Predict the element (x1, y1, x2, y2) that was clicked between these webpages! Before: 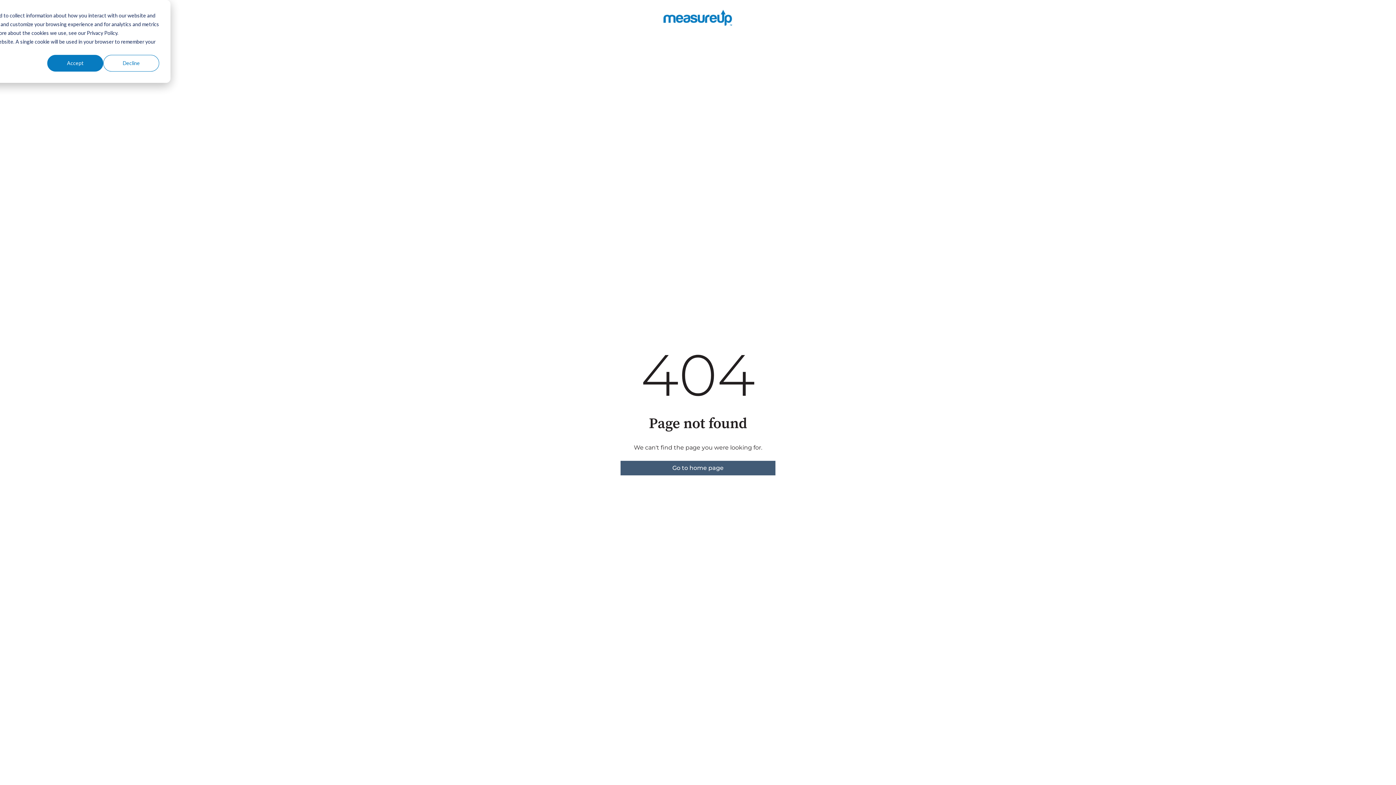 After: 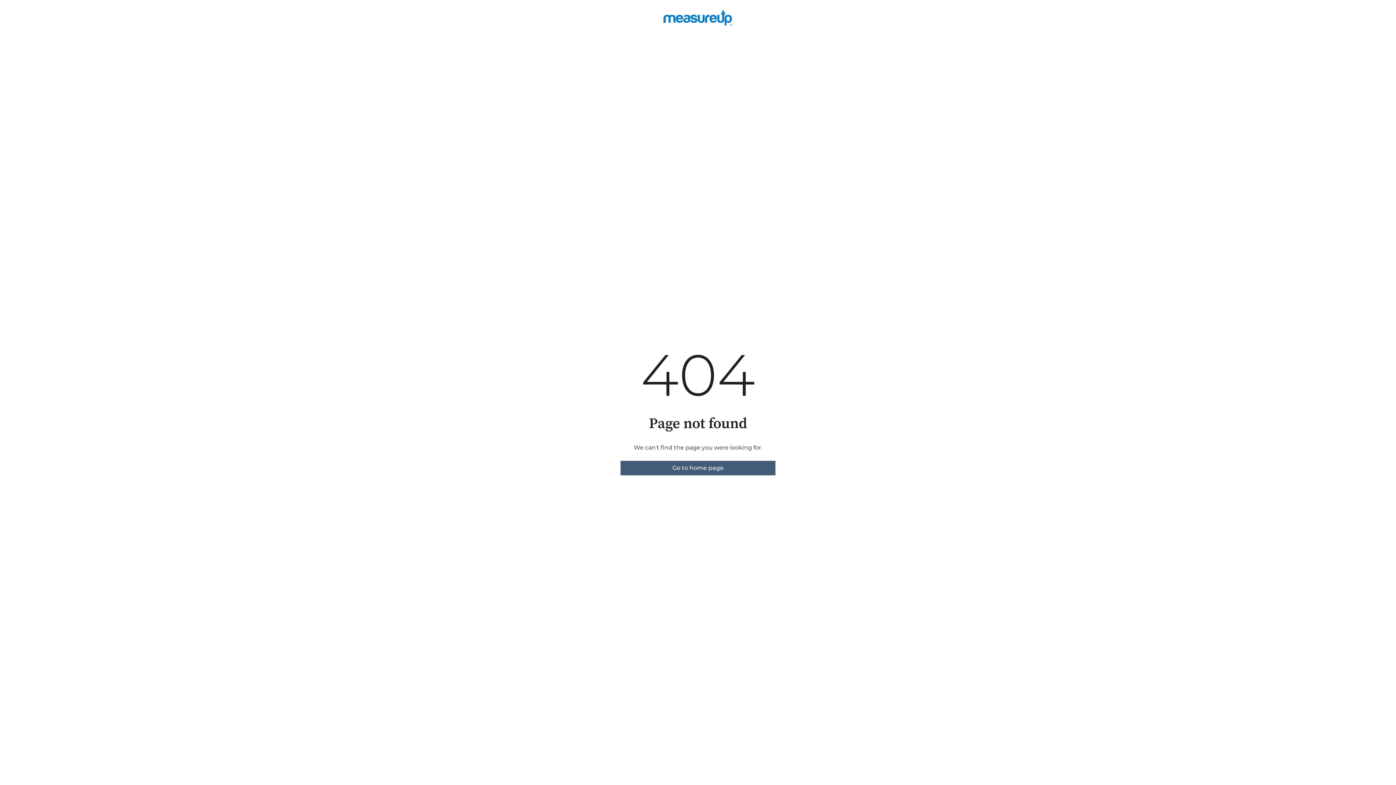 Action: bbox: (47, 54, 103, 71) label: Accept